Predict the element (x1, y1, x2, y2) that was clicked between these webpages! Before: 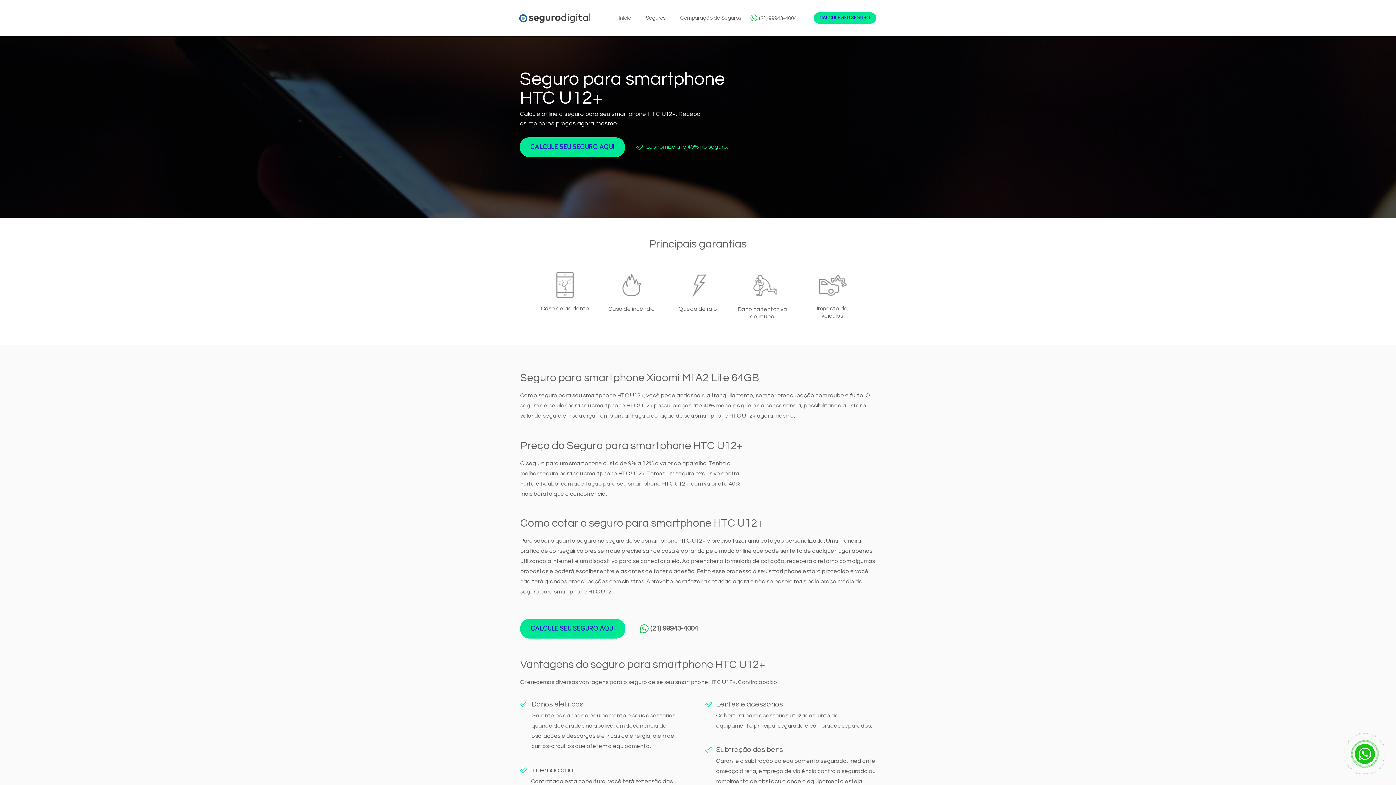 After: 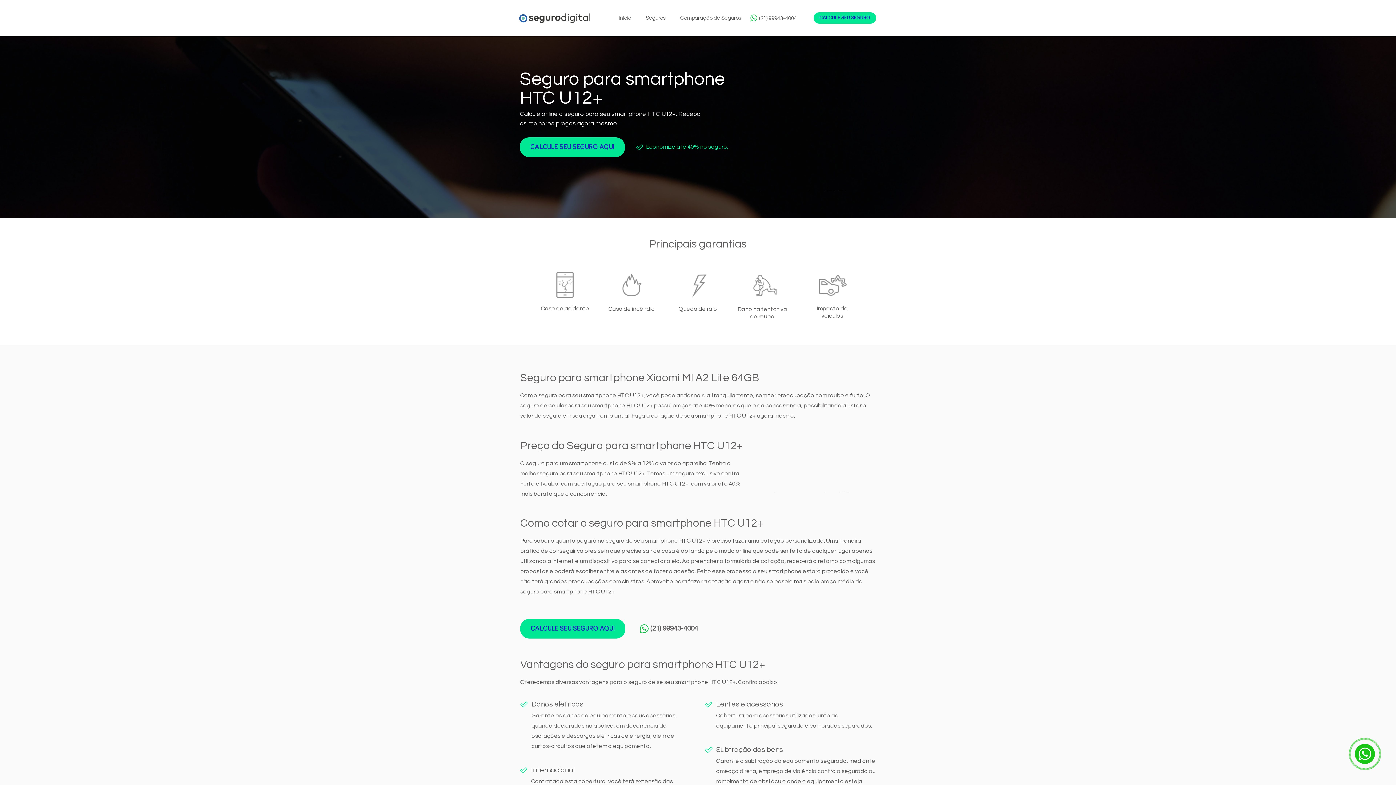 Action: bbox: (750, 14, 757, 21)